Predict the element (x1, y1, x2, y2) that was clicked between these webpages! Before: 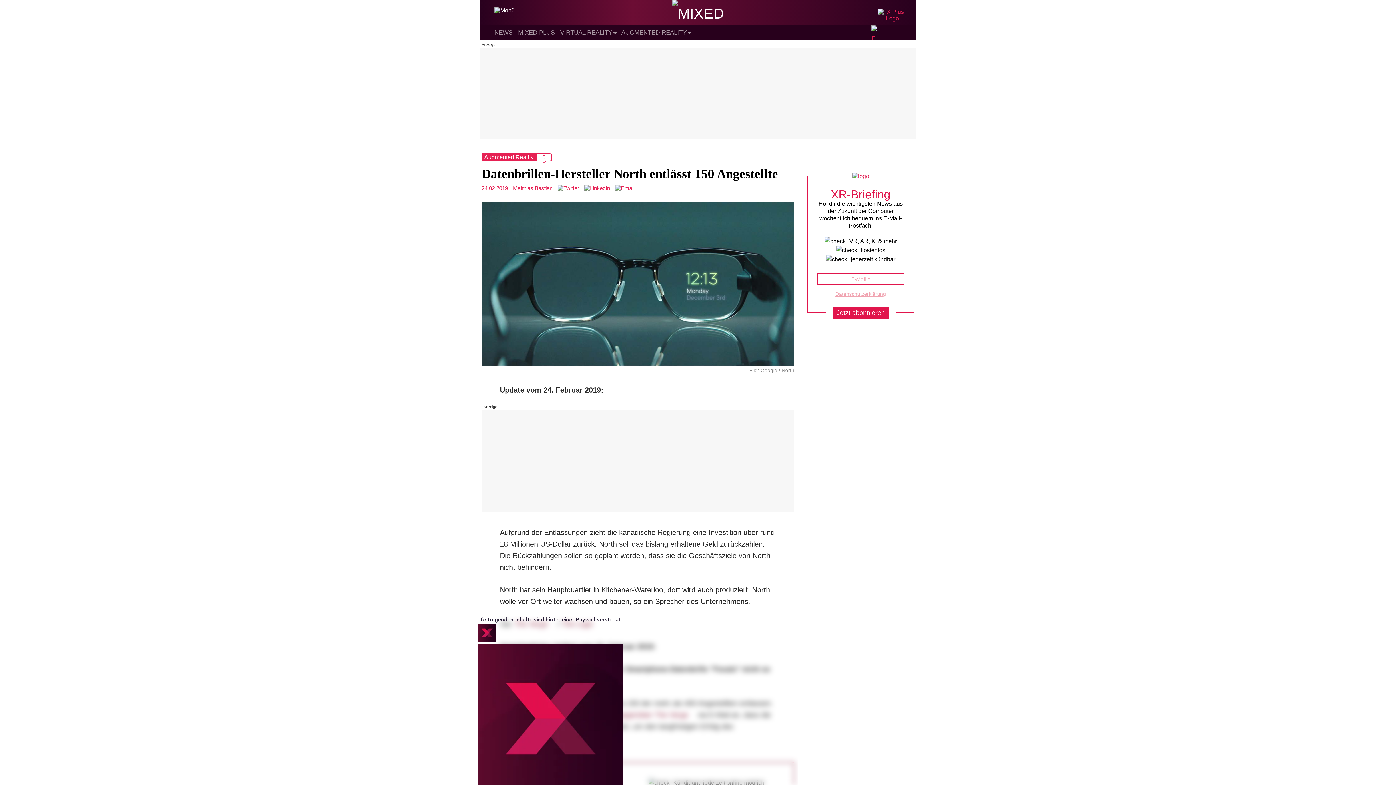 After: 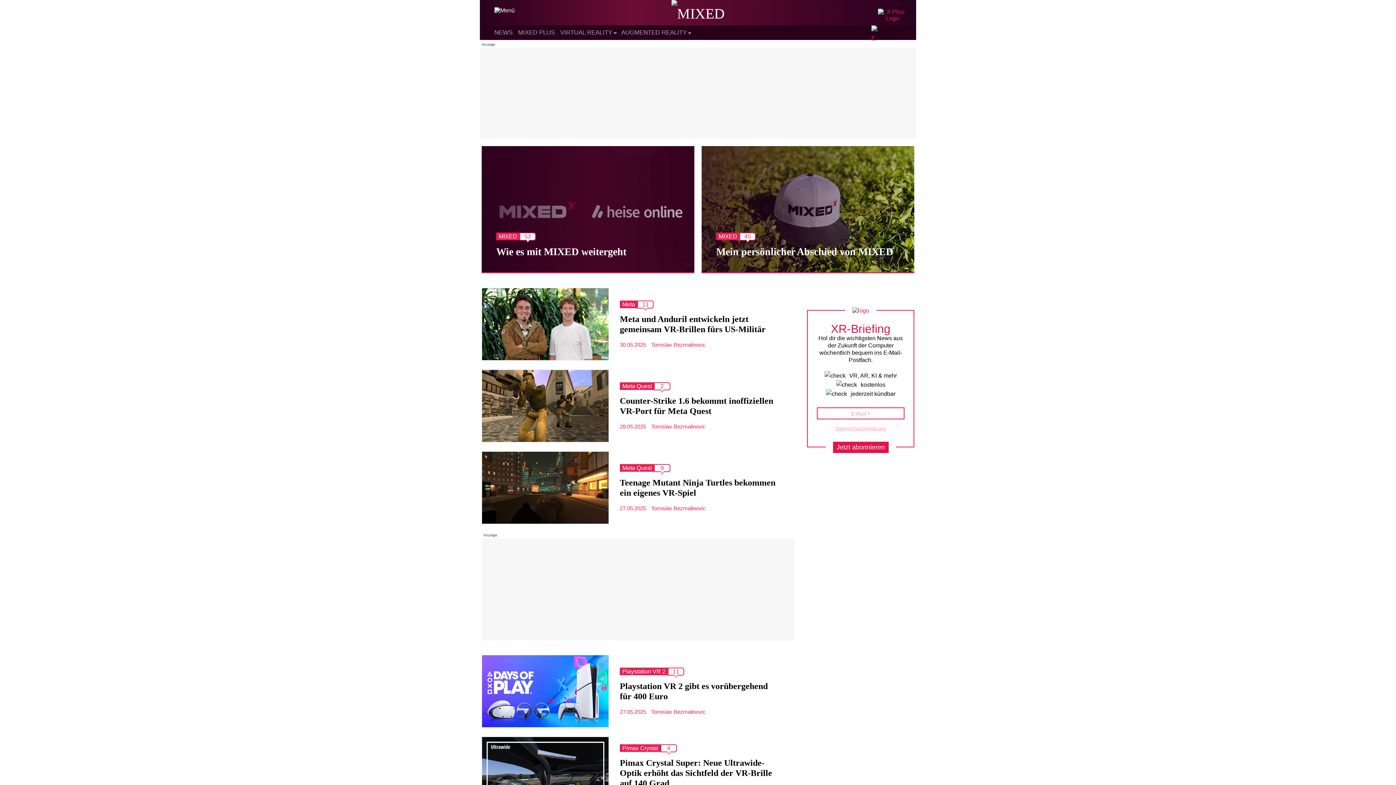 Action: label: MIXED bbox: (672, 5, 724, 21)